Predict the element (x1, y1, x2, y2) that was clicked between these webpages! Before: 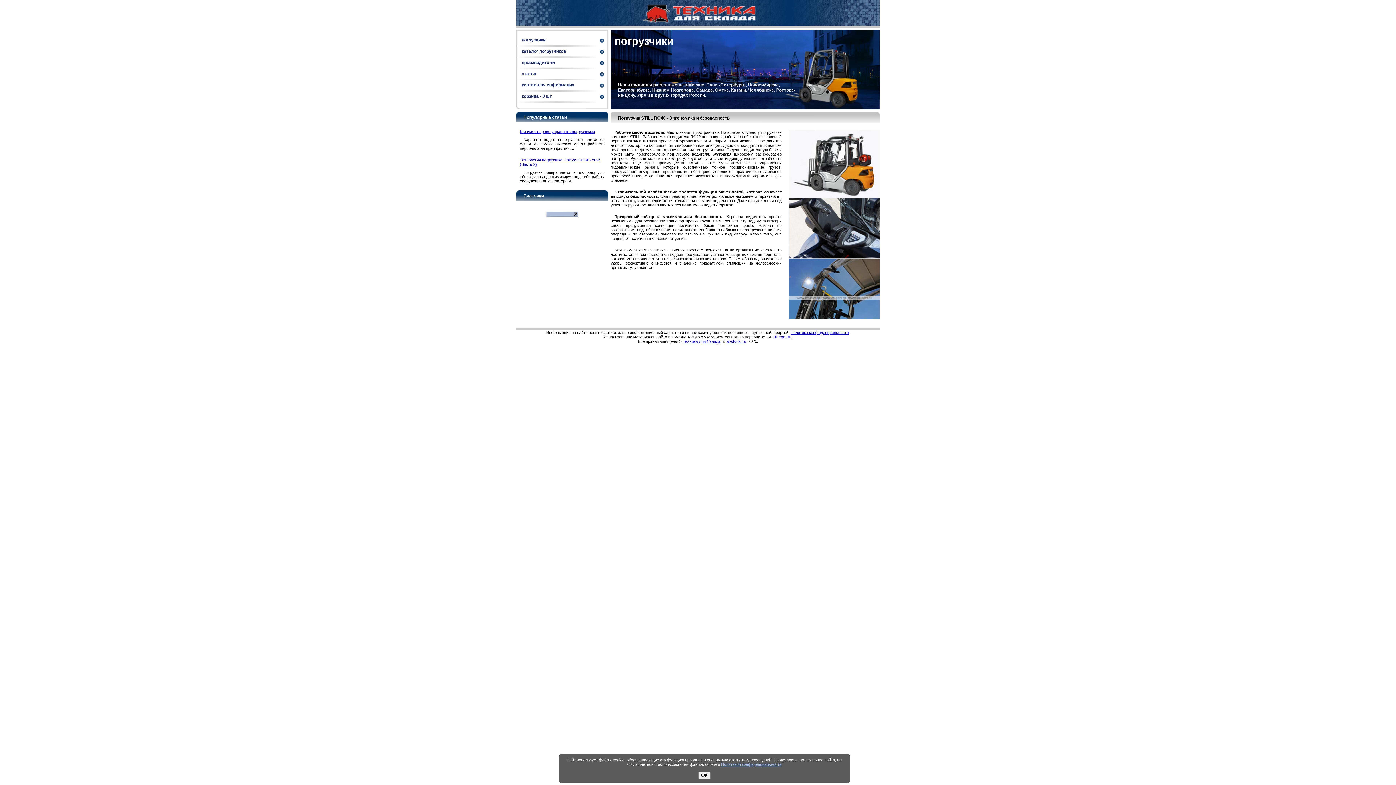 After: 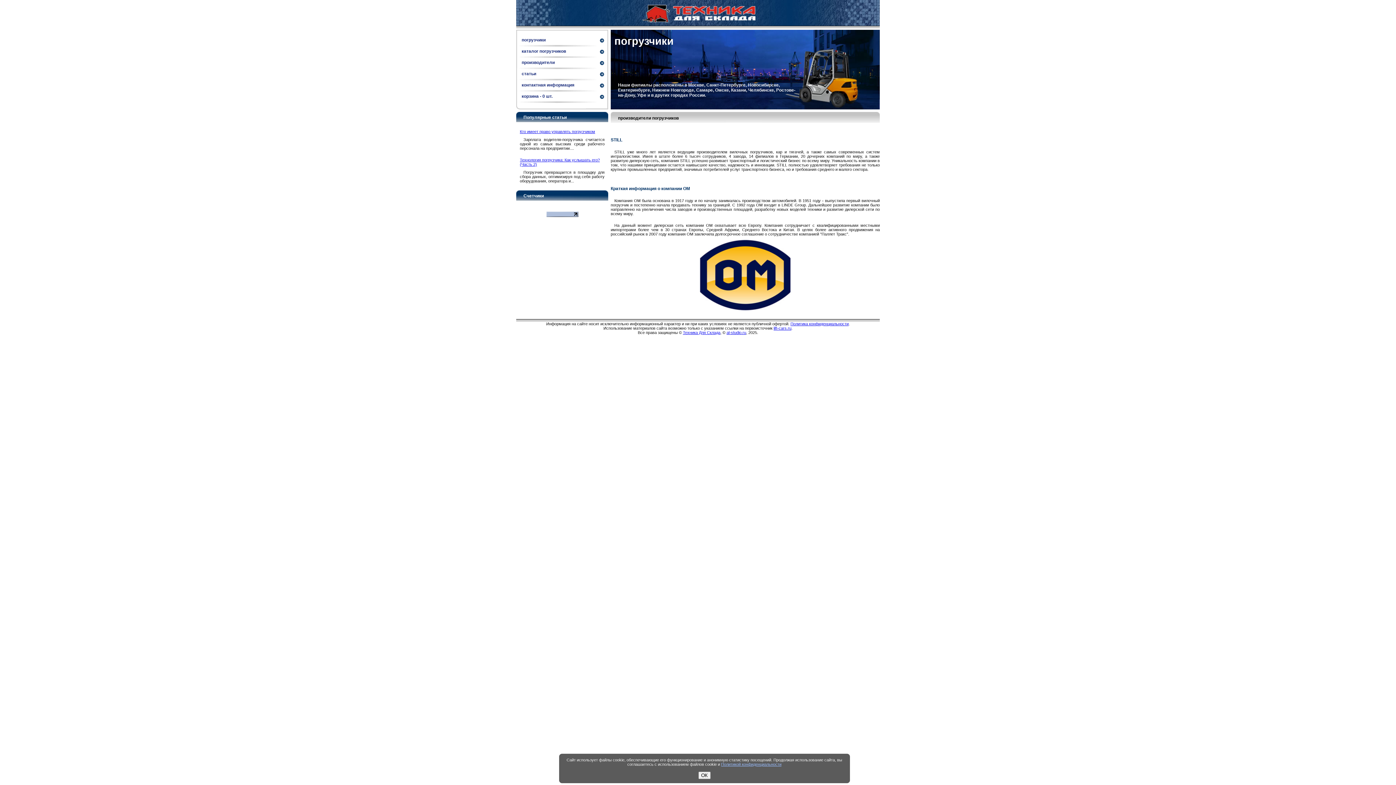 Action: bbox: (516, 57, 608, 69) label: производители